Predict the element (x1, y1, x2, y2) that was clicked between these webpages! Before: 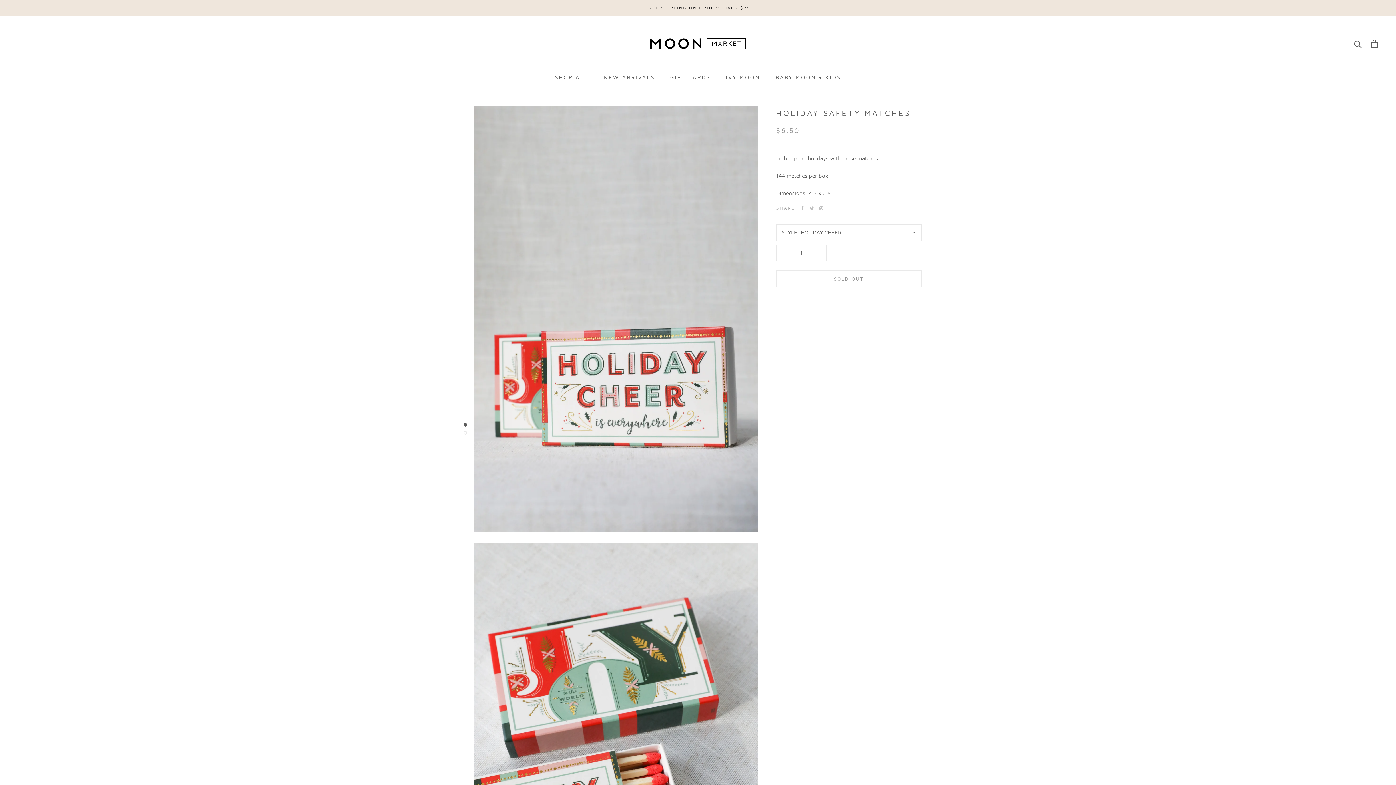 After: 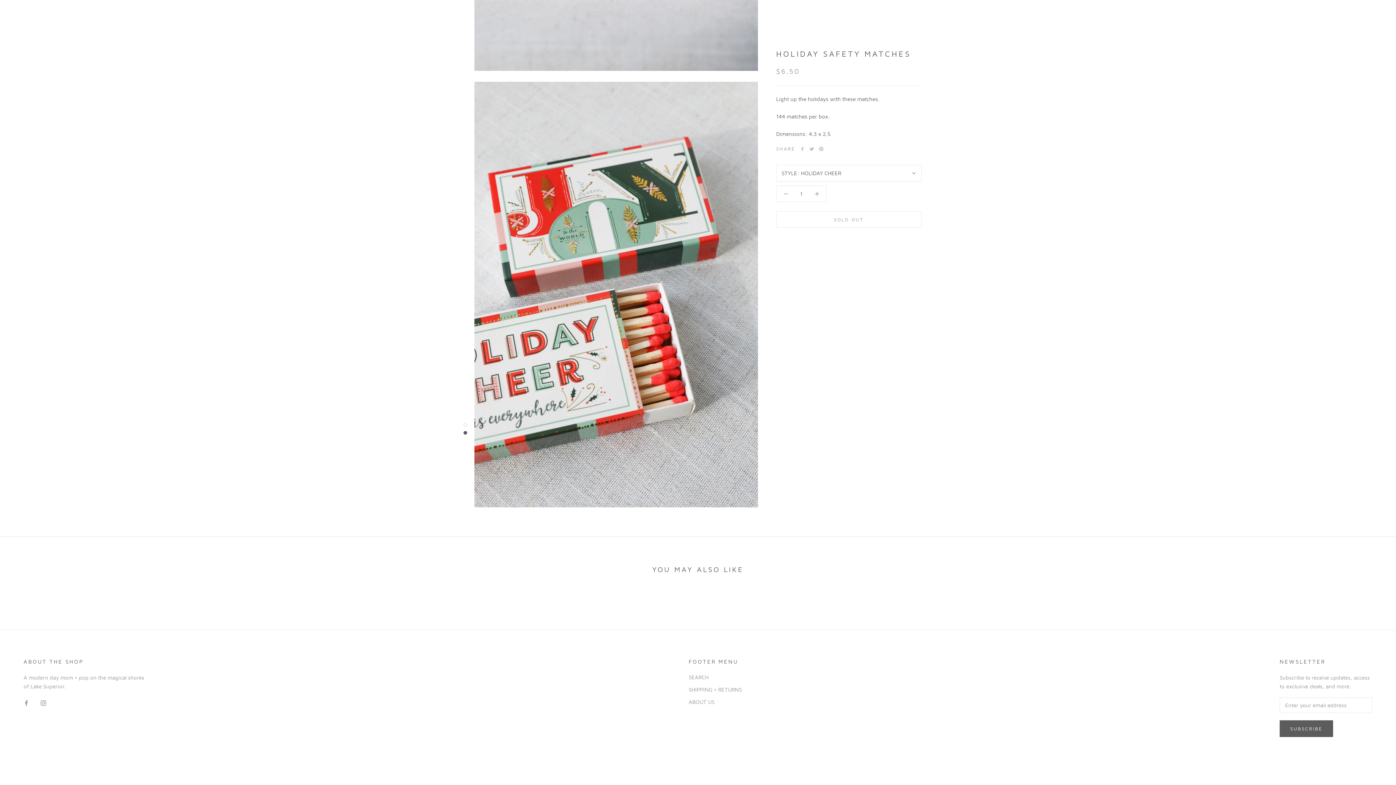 Action: bbox: (463, 431, 467, 434)